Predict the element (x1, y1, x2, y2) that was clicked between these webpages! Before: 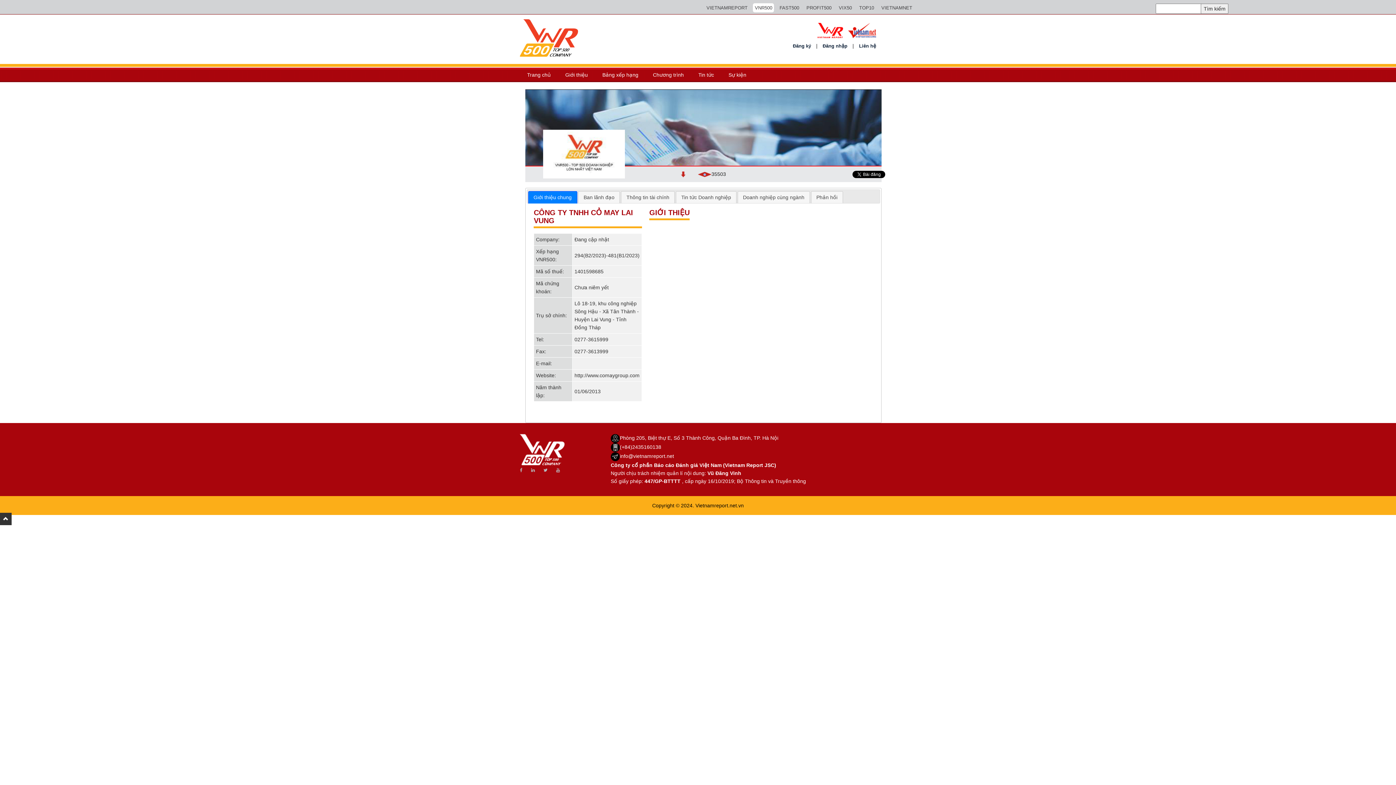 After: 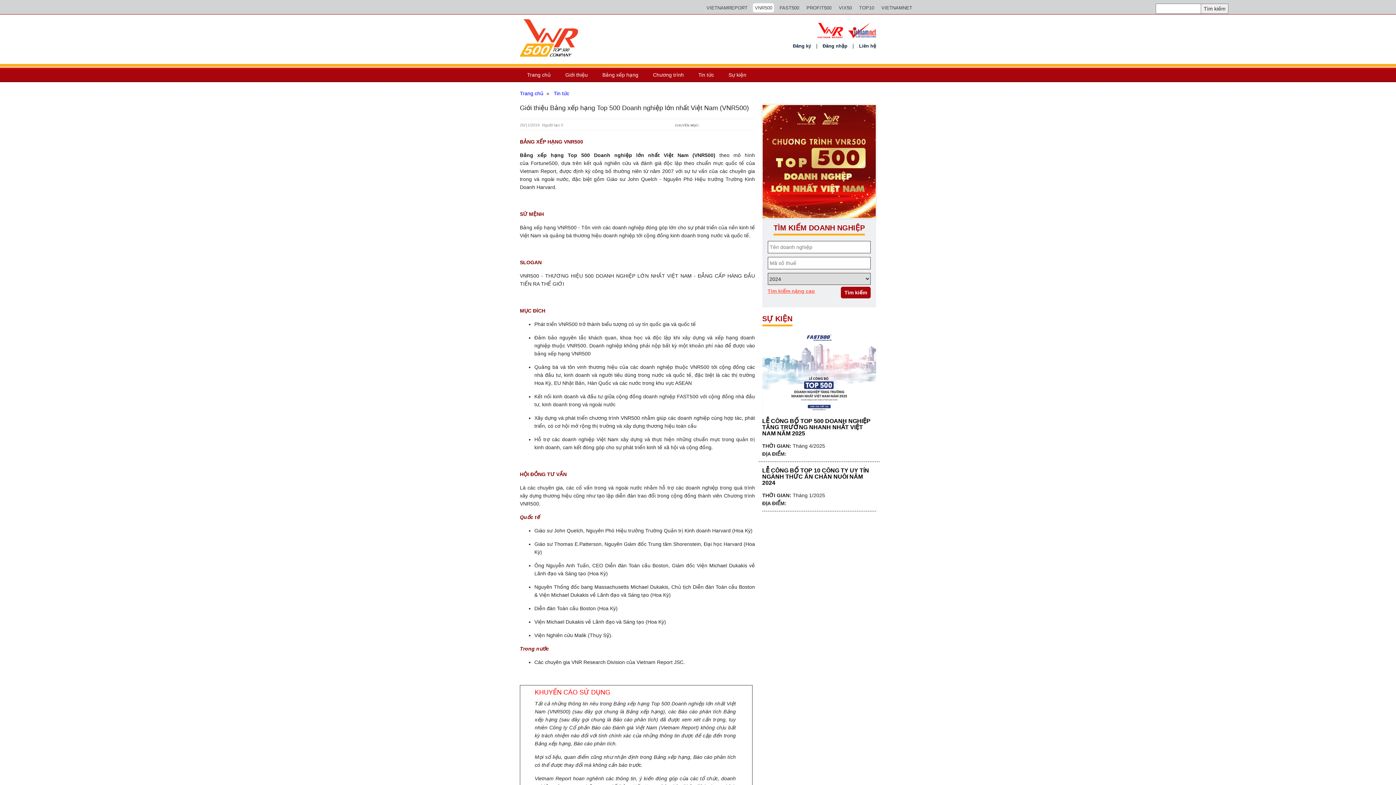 Action: bbox: (558, 67, 595, 82) label: Giới thiệu